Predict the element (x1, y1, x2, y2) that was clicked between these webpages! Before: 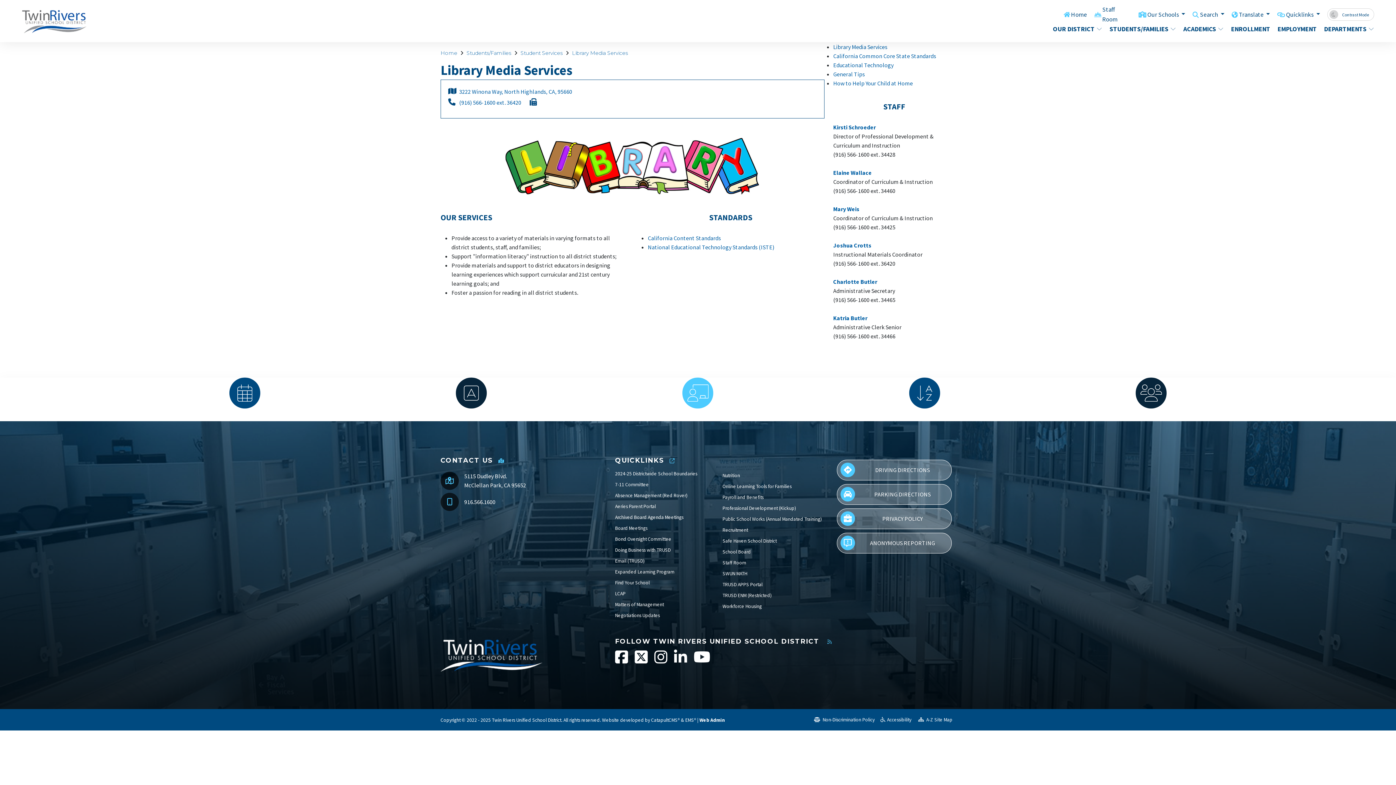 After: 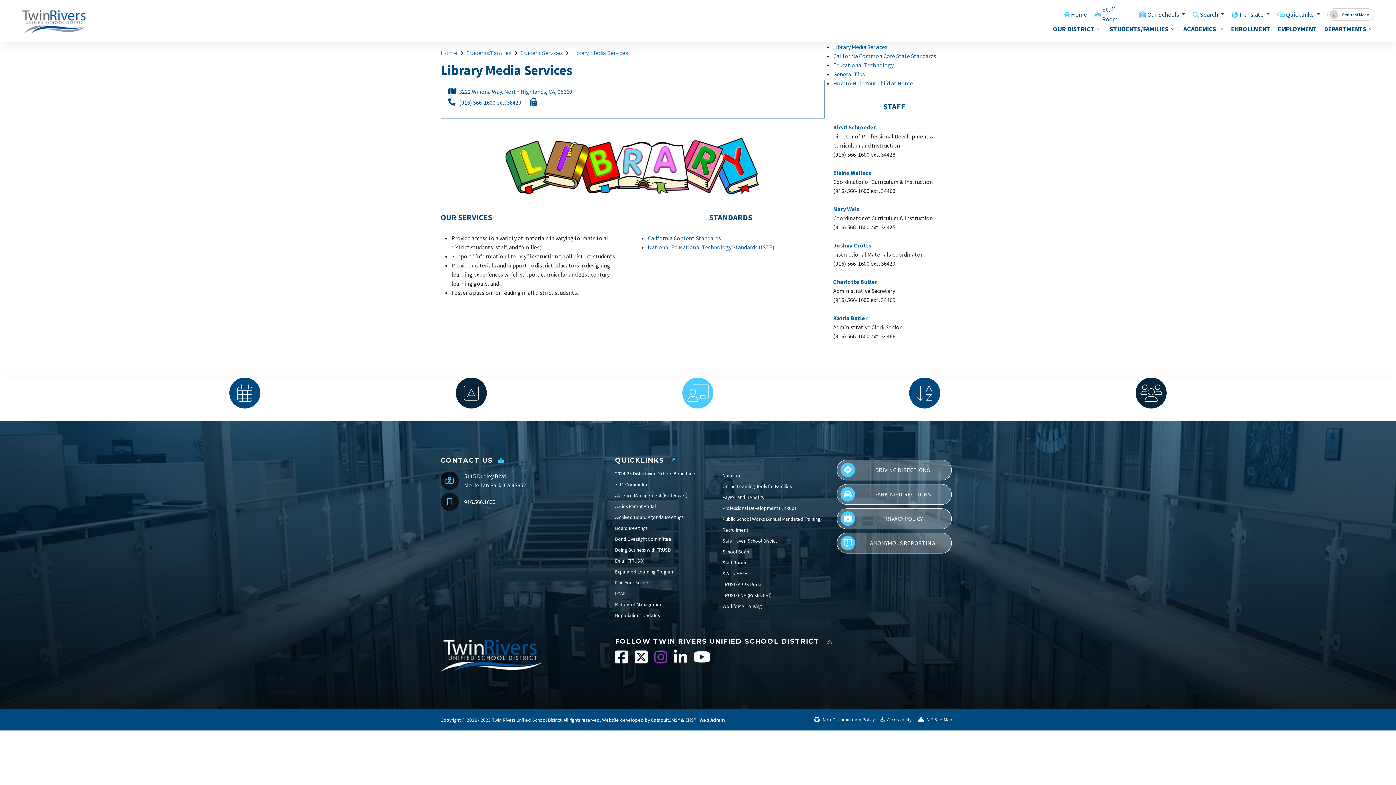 Action: label: Instagram
  bbox: (654, 658, 668, 664)